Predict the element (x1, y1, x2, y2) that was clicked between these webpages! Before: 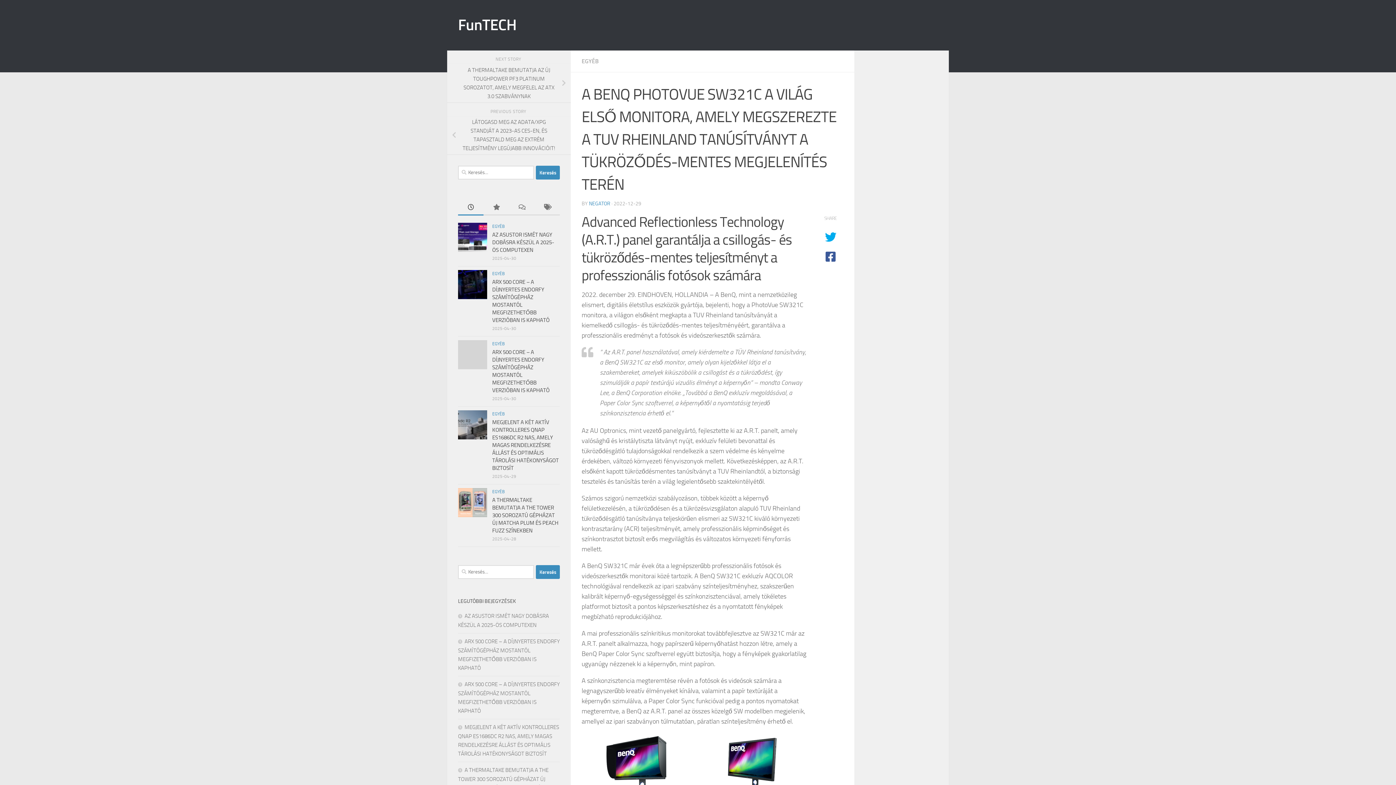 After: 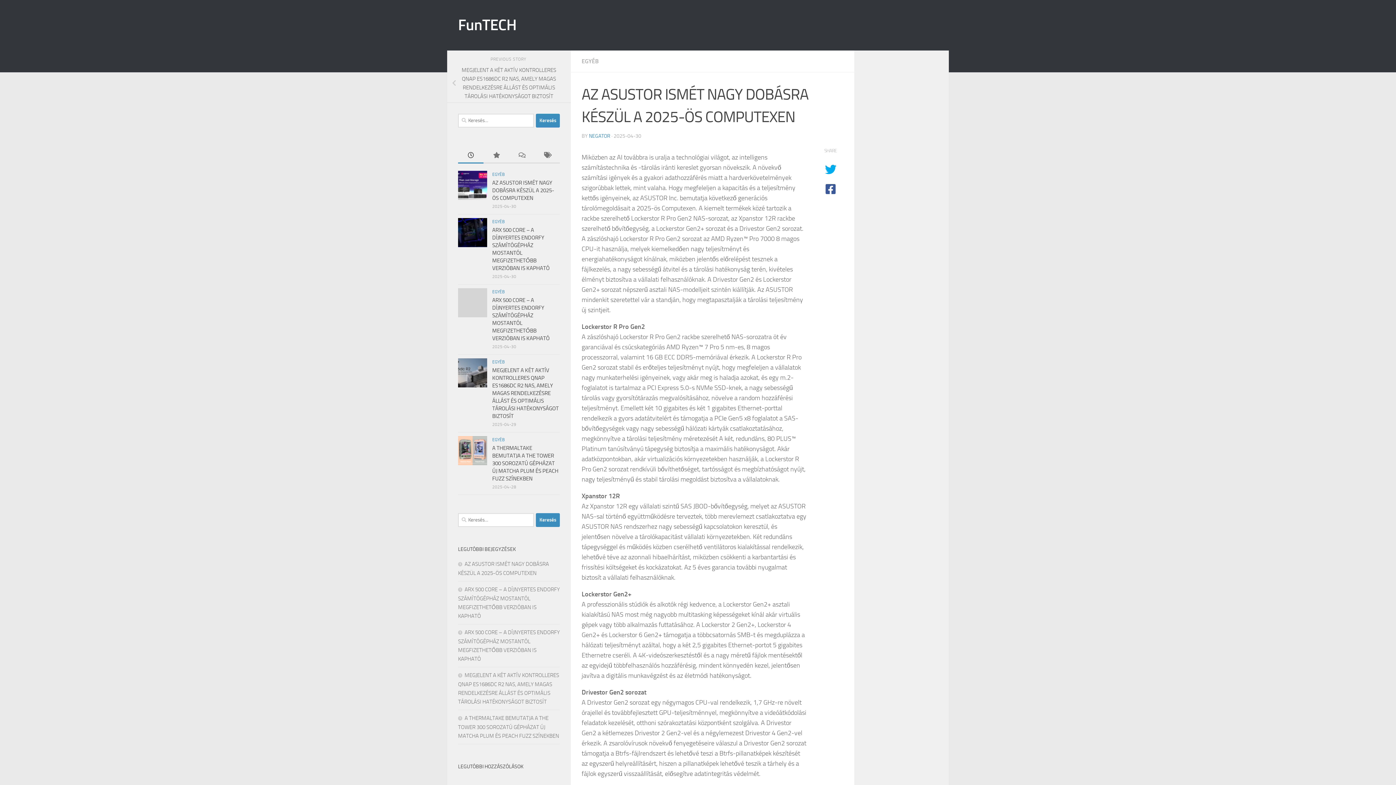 Action: bbox: (492, 231, 554, 253) label: AZ ASUSTOR ISMÉT NAGY DOBÁSRA KÉSZÜL A 2025-ÖS COMPUTEXEN